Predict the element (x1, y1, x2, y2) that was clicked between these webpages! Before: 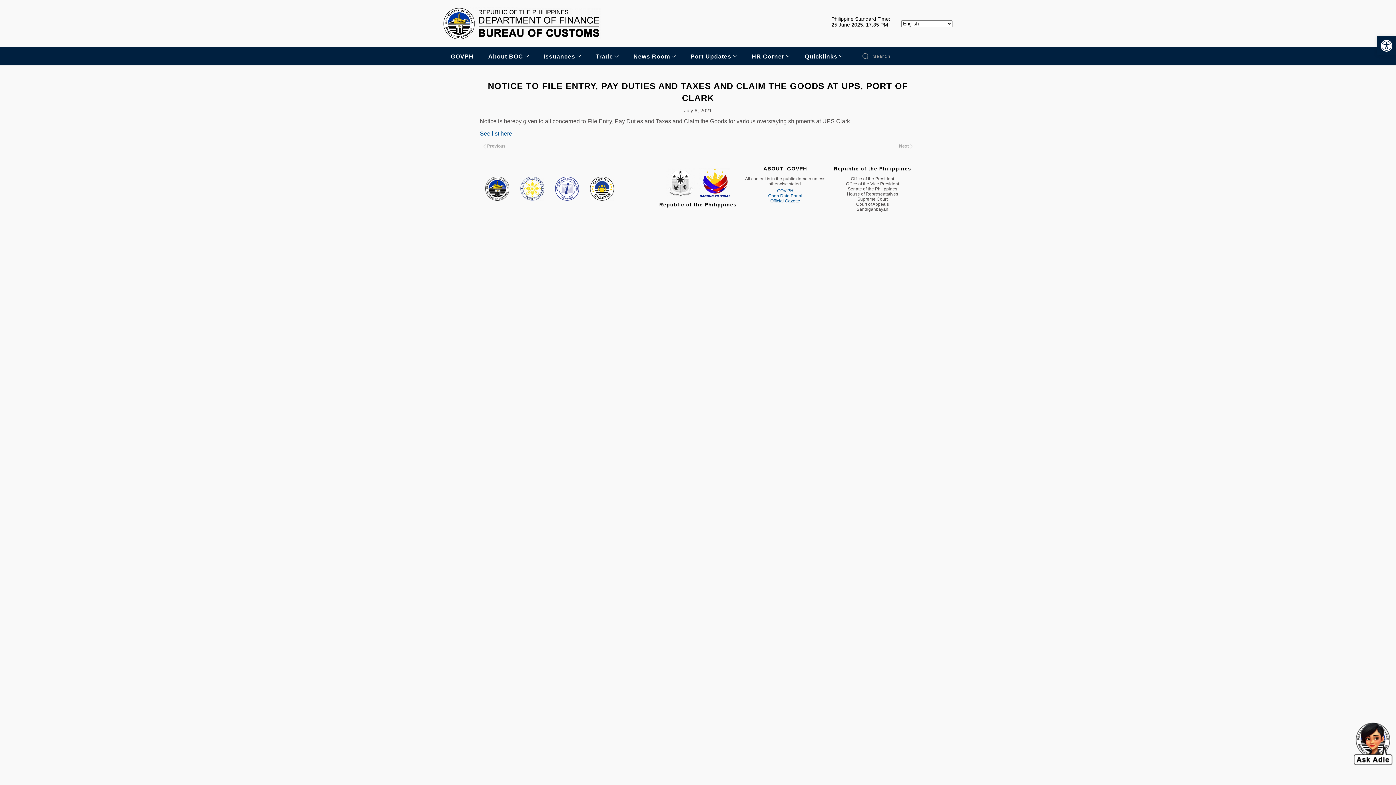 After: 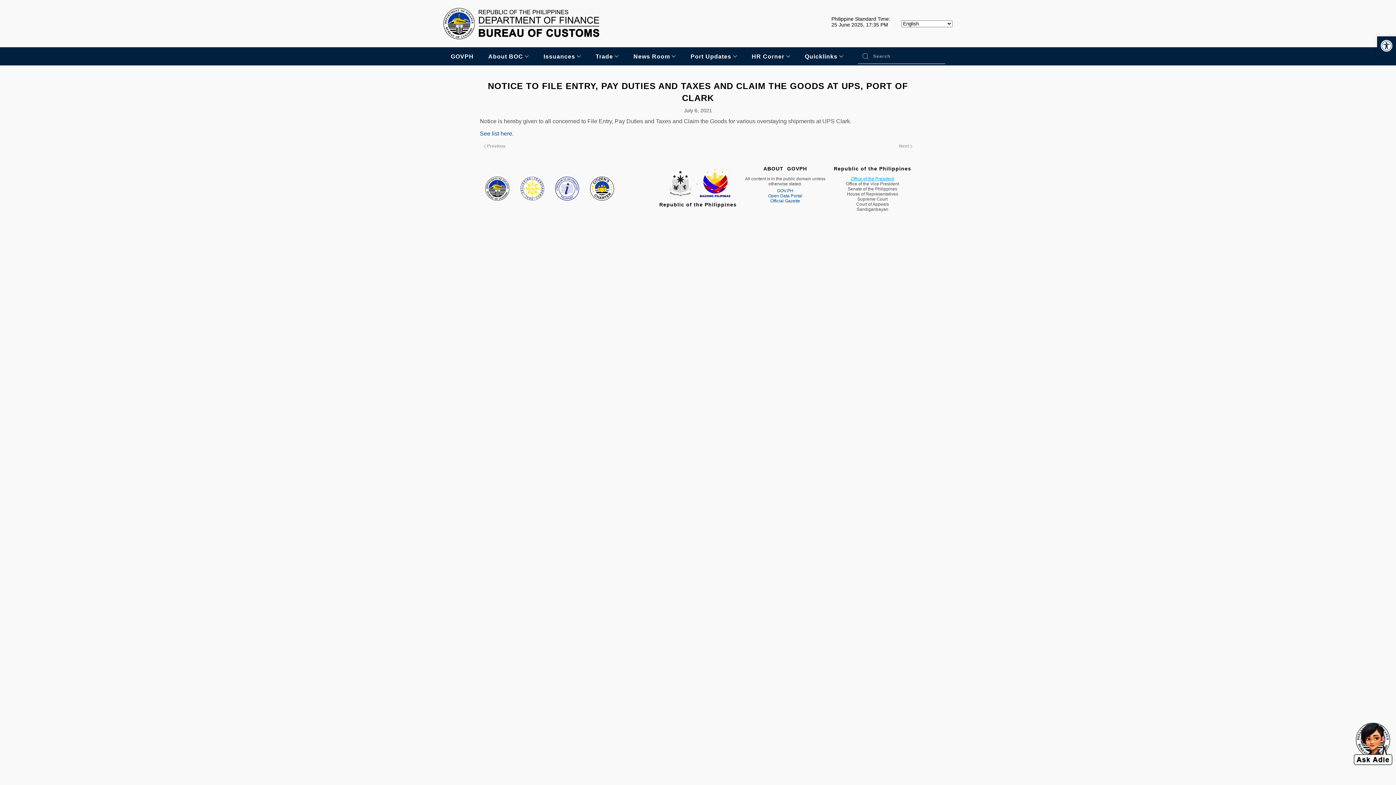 Action: label: Office of the President bbox: (829, 176, 916, 181)